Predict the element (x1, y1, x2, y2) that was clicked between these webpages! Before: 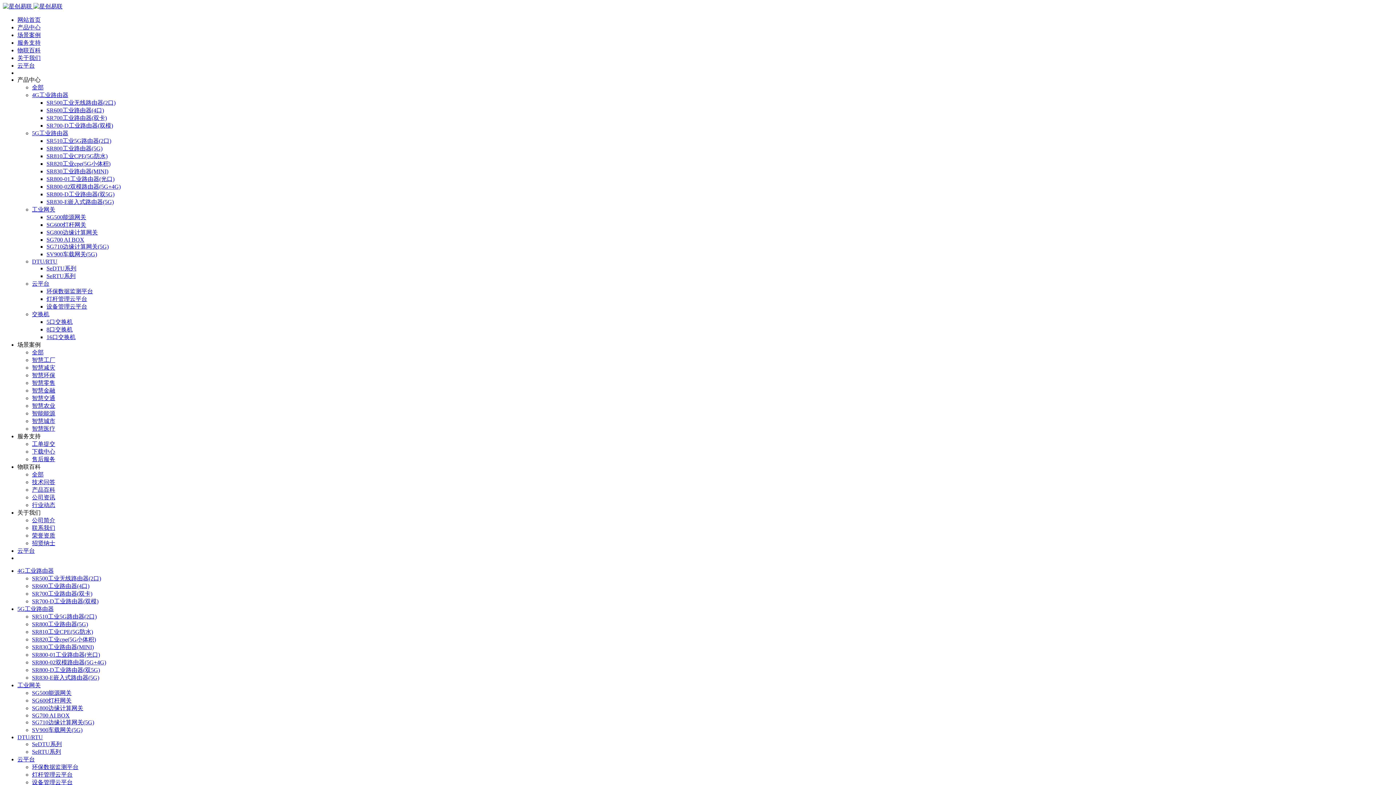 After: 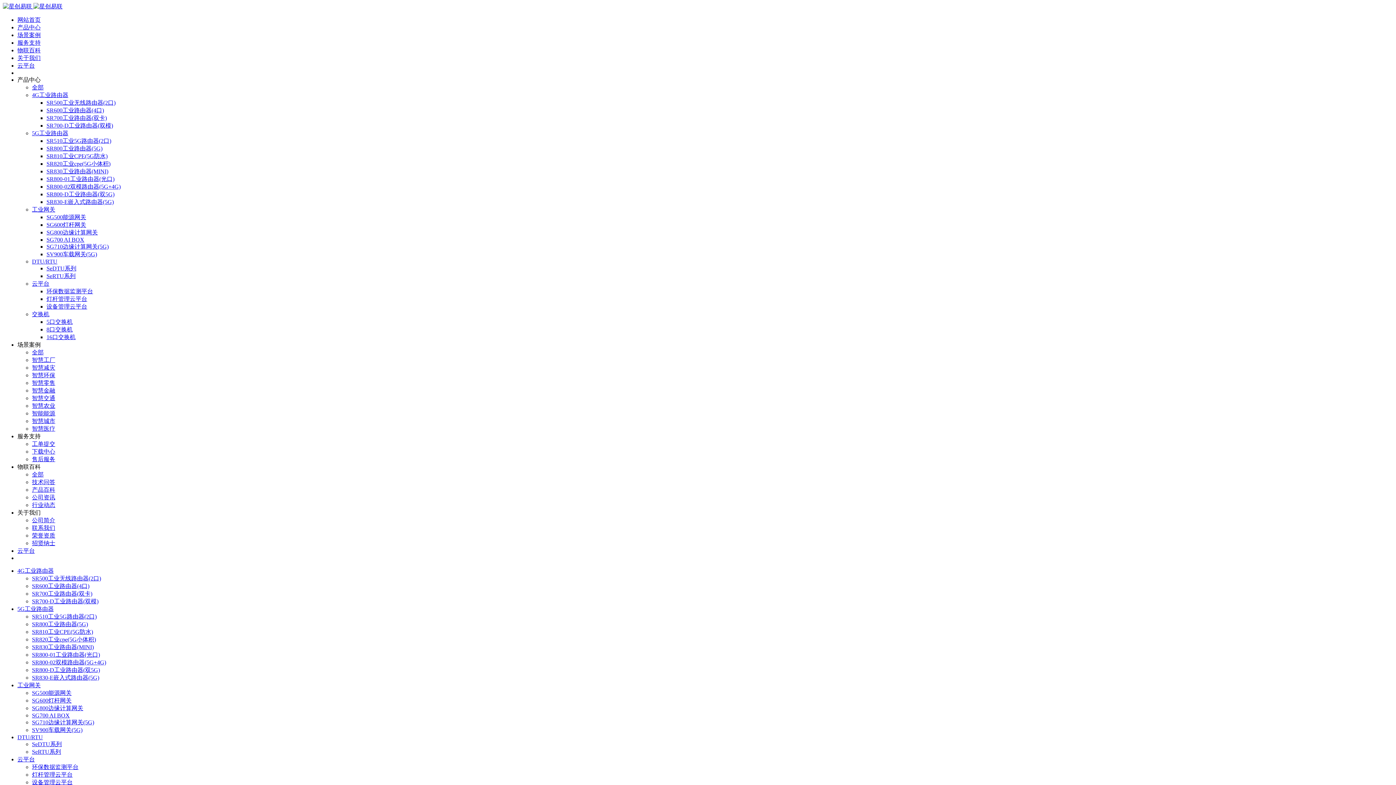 Action: label: 智慧城市 bbox: (32, 418, 55, 424)